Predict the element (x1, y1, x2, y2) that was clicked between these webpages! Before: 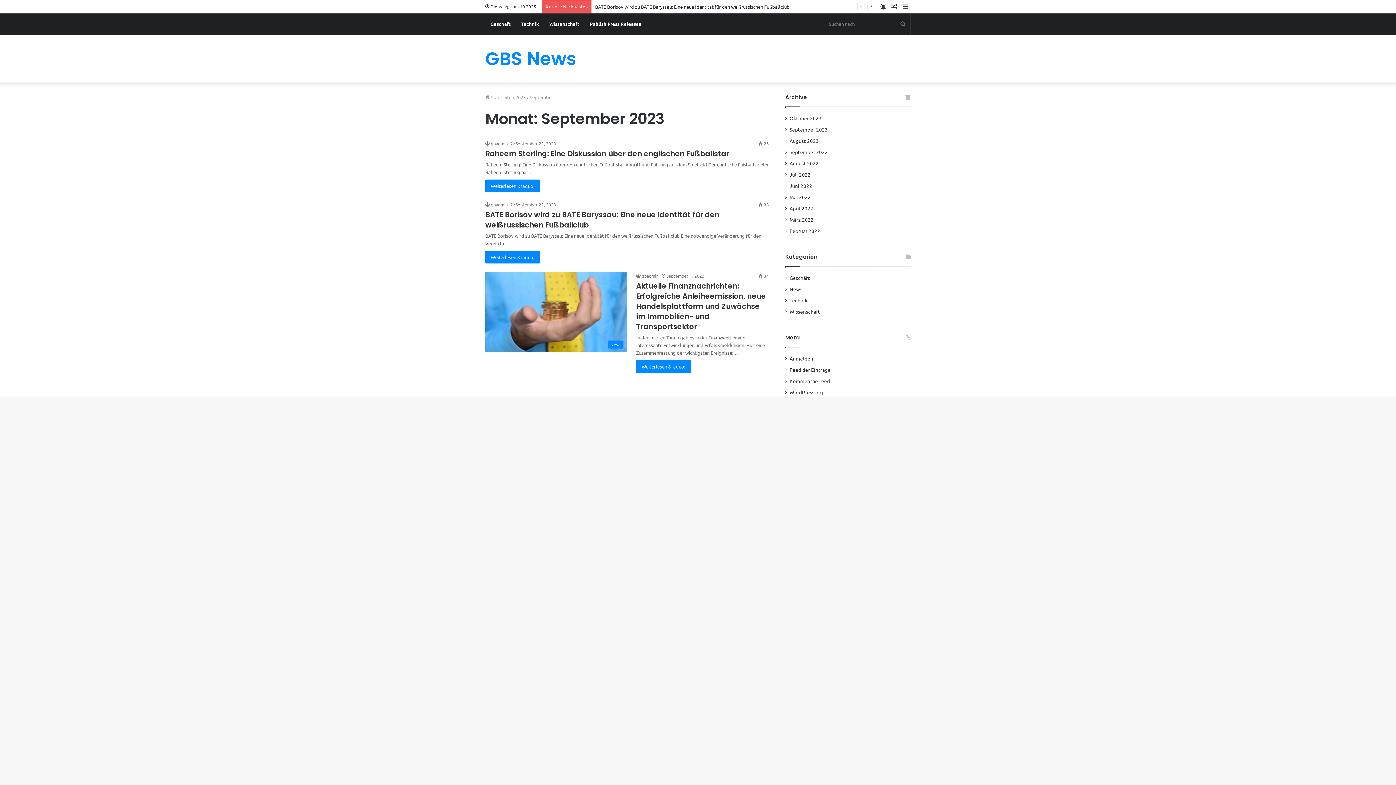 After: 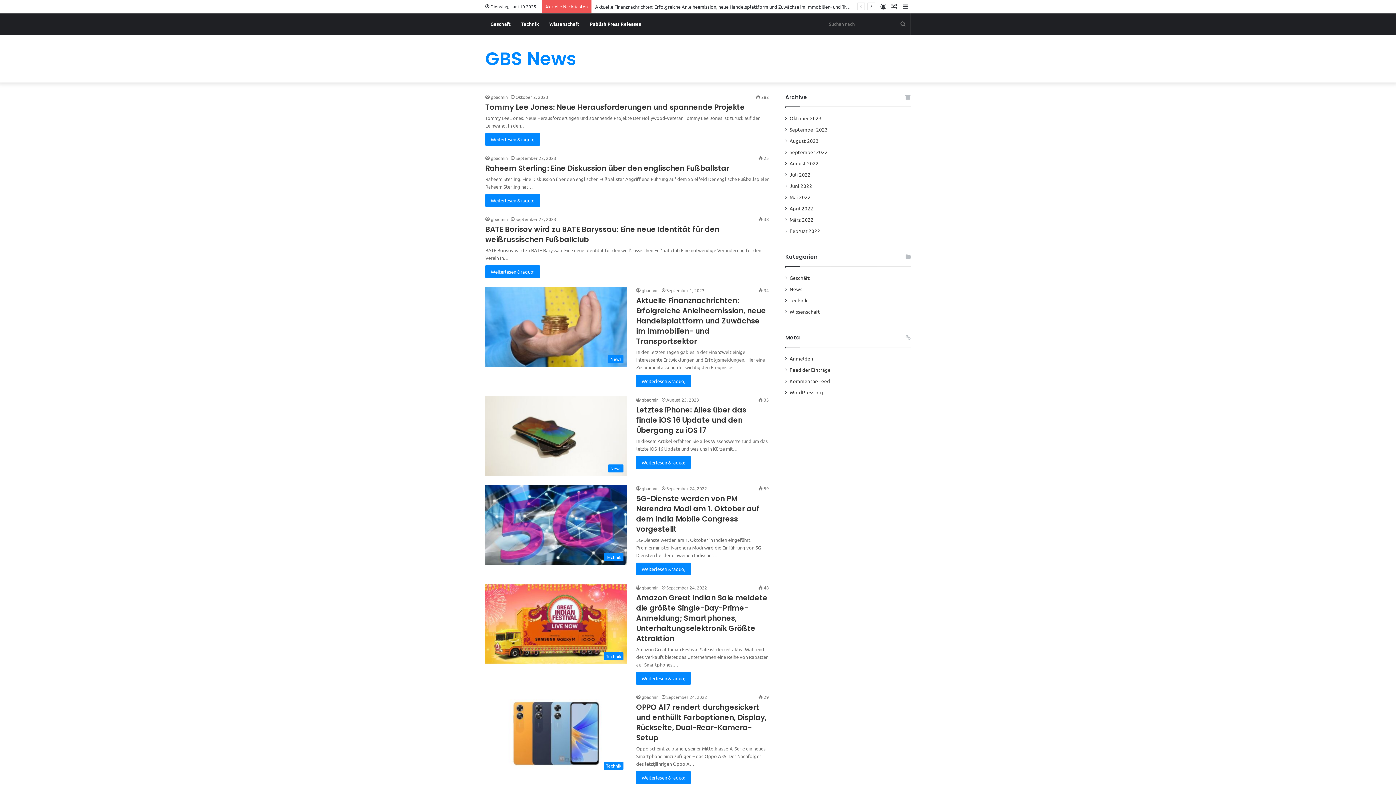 Action: bbox: (485, 94, 511, 100) label:  Startseite